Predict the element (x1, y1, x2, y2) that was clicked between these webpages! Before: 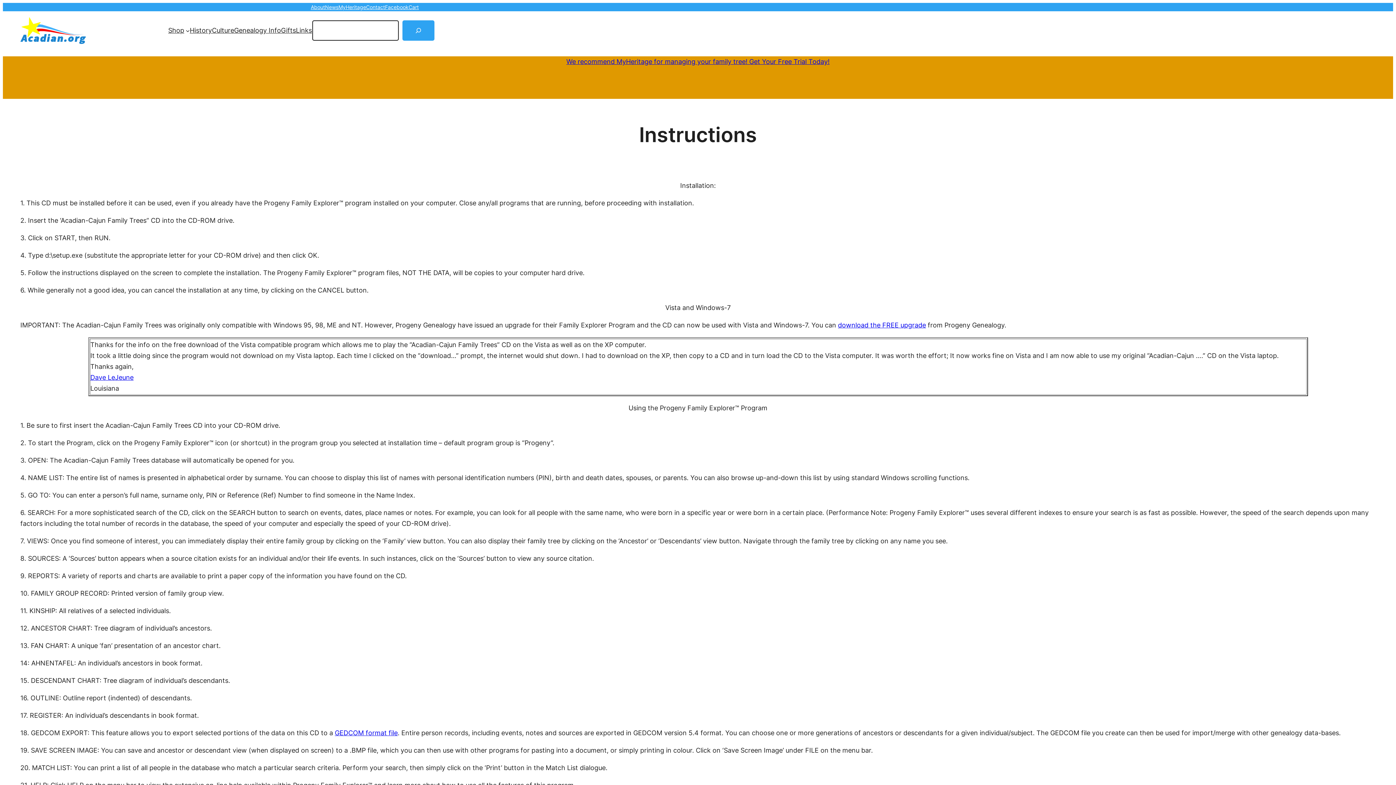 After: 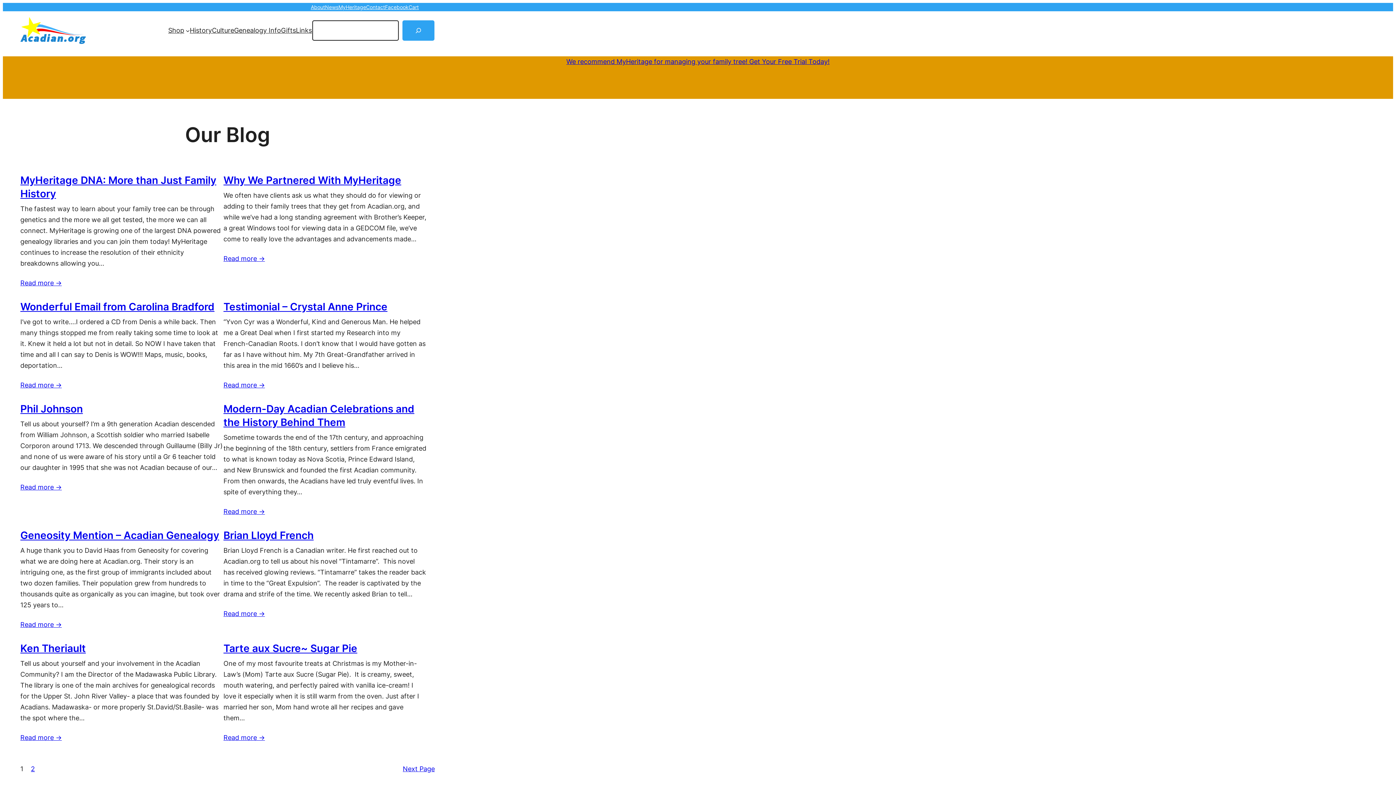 Action: label: News bbox: (325, 2, 338, 11)